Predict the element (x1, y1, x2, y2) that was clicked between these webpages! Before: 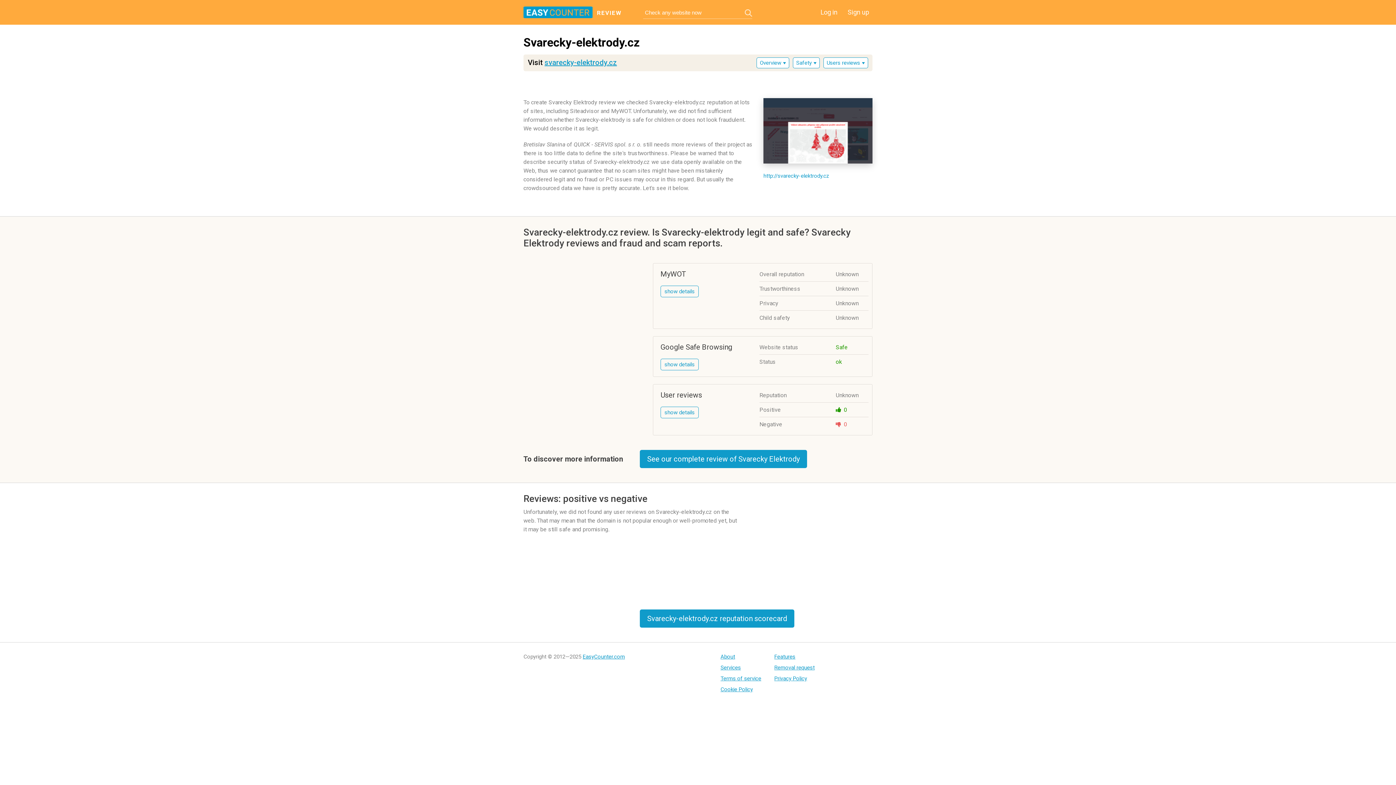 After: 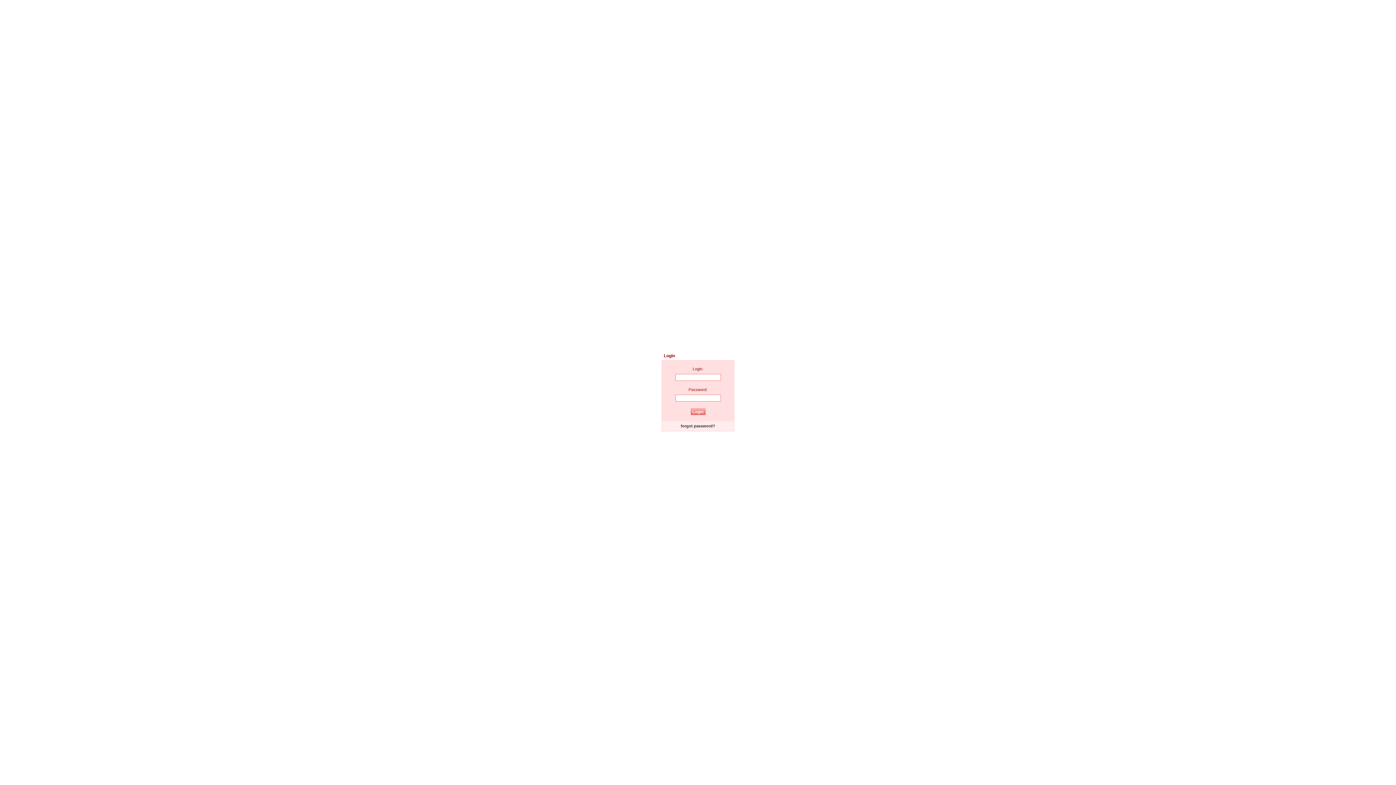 Action: bbox: (817, 6, 841, 17) label: Log in